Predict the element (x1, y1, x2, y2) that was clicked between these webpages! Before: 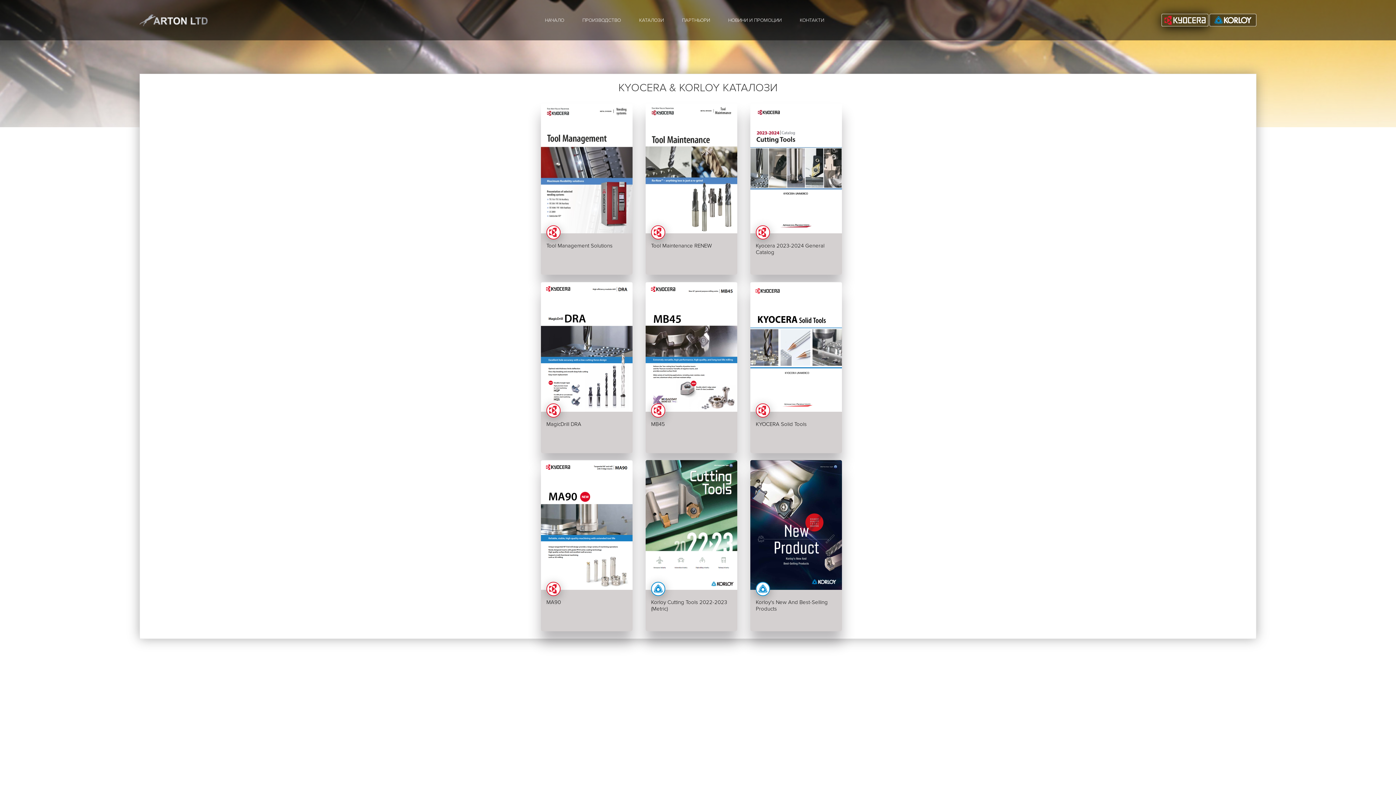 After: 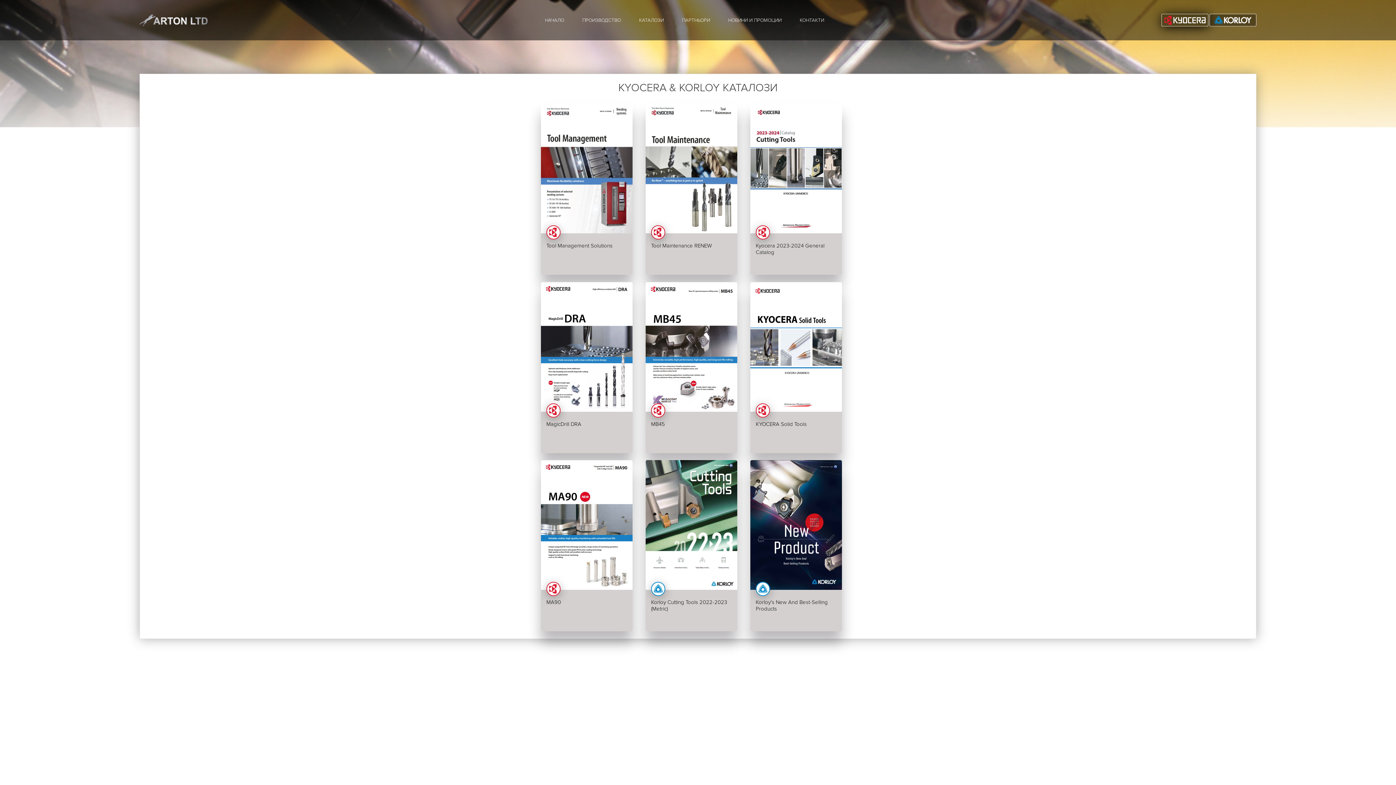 Action: bbox: (1209, 13, 1256, 26)